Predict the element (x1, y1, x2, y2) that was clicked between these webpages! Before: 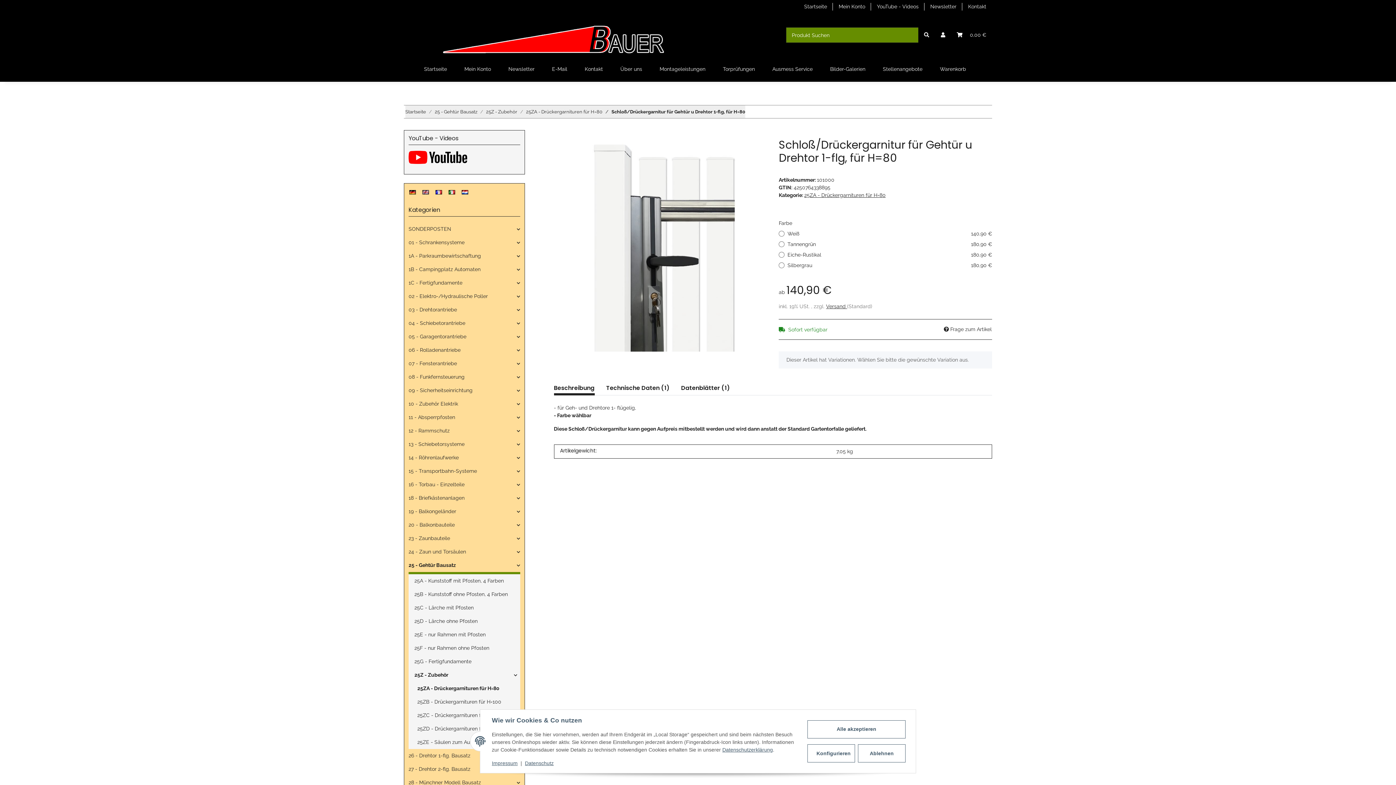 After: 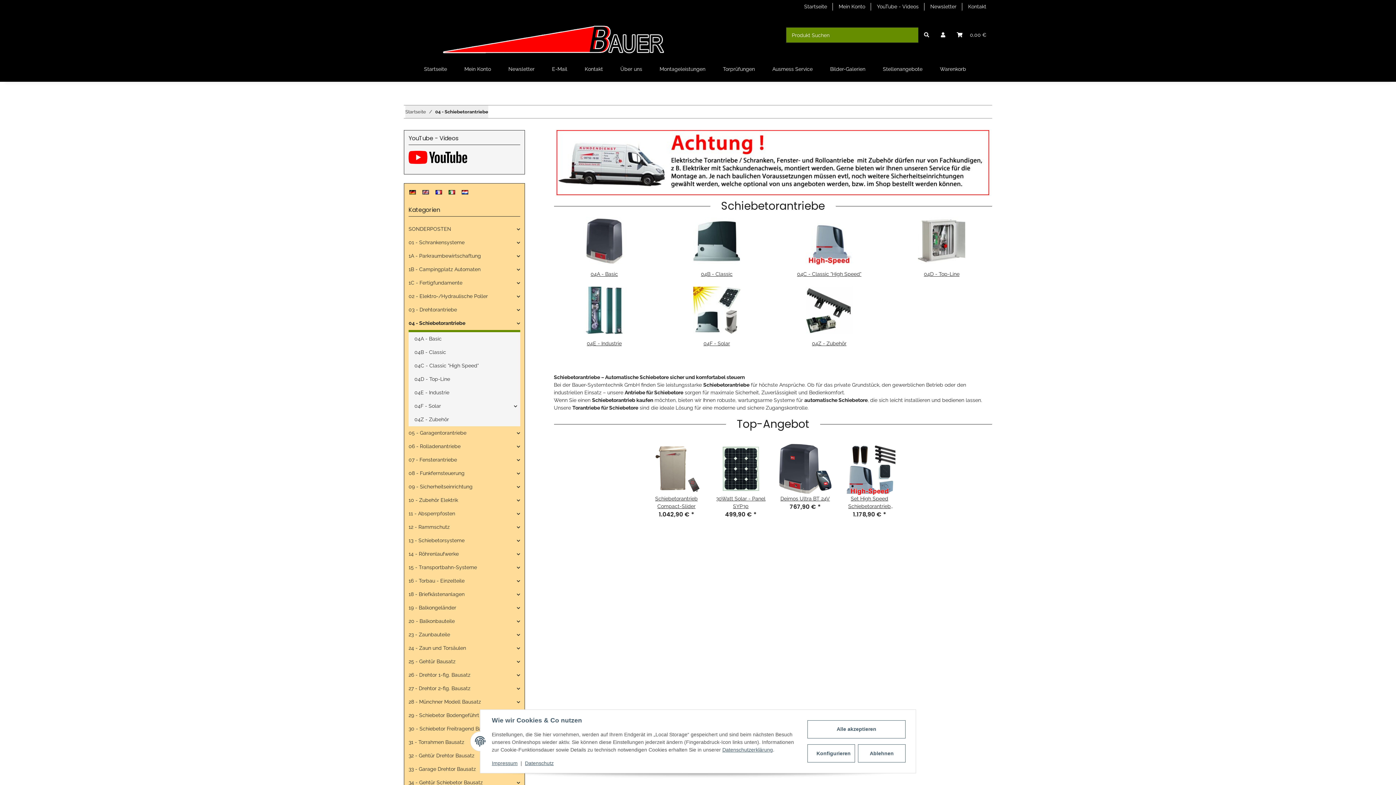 Action: label: 04 - Schiebetorantriebe bbox: (408, 316, 520, 330)